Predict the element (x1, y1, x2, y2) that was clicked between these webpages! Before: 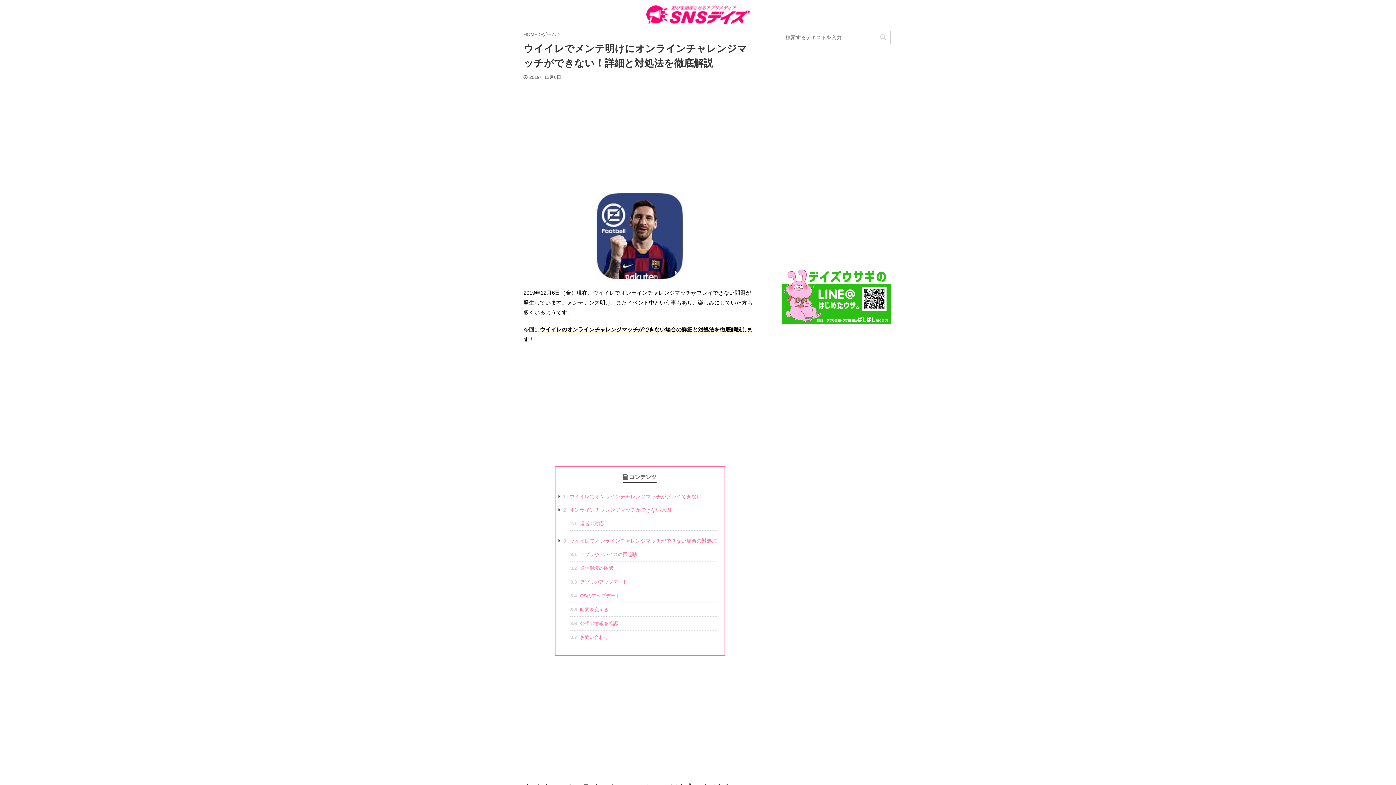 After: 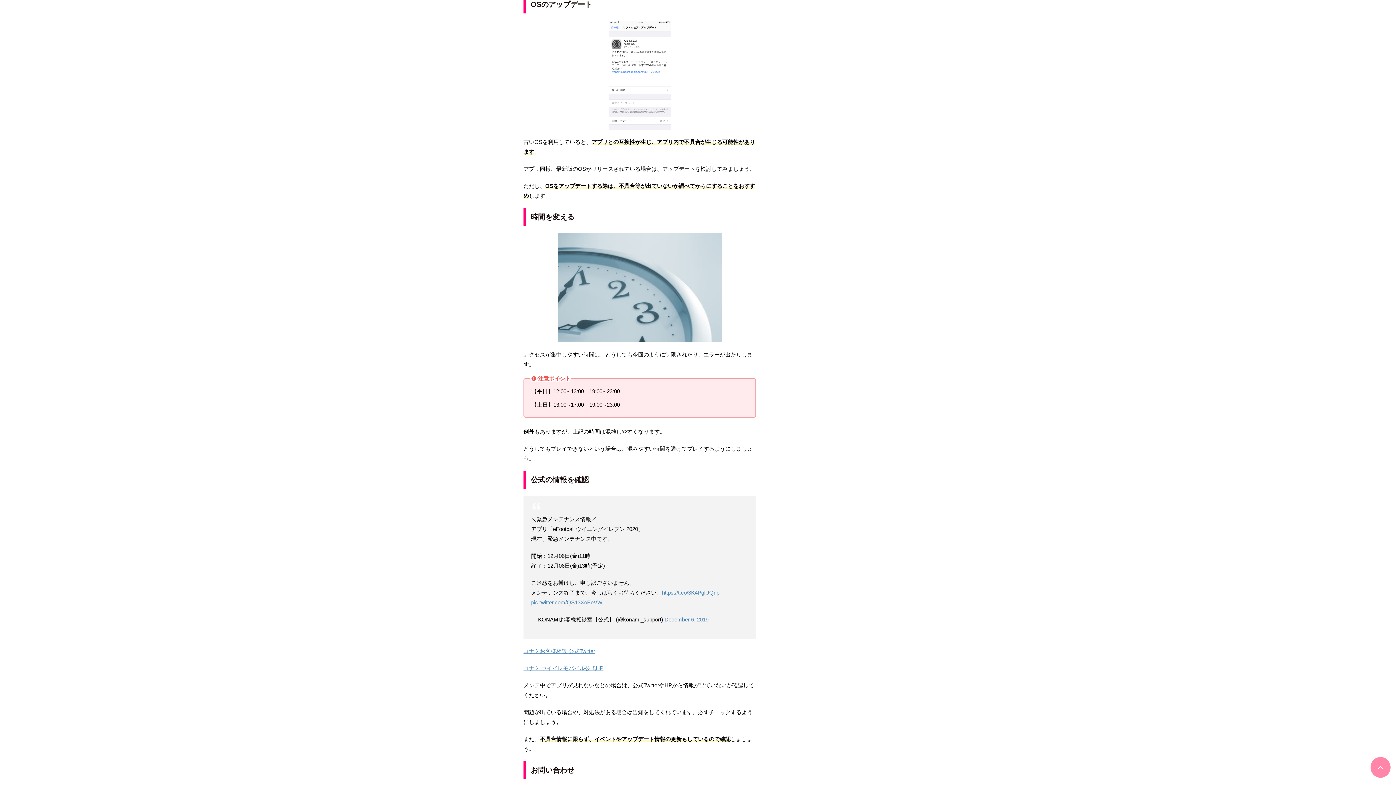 Action: label: 3.4 OSのアップデート bbox: (570, 591, 717, 603)